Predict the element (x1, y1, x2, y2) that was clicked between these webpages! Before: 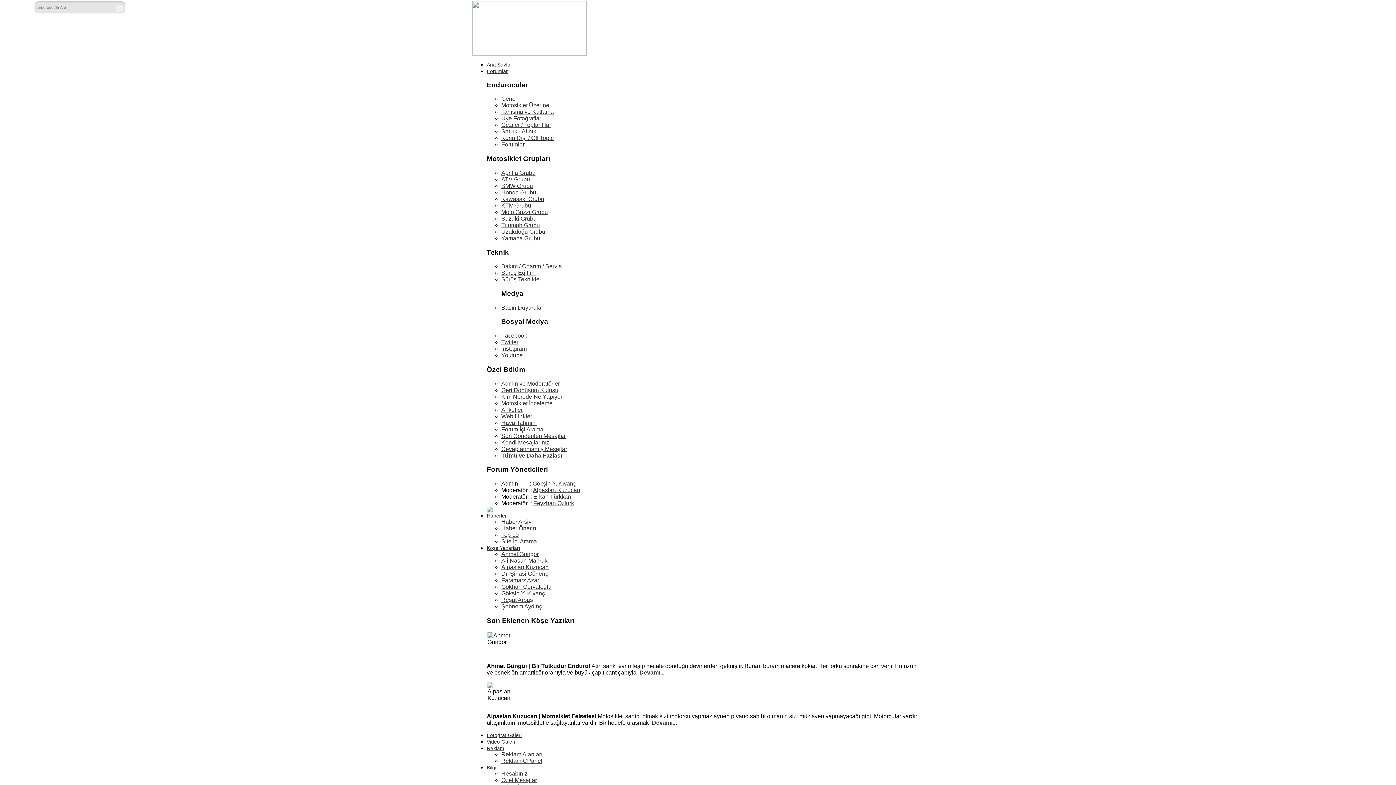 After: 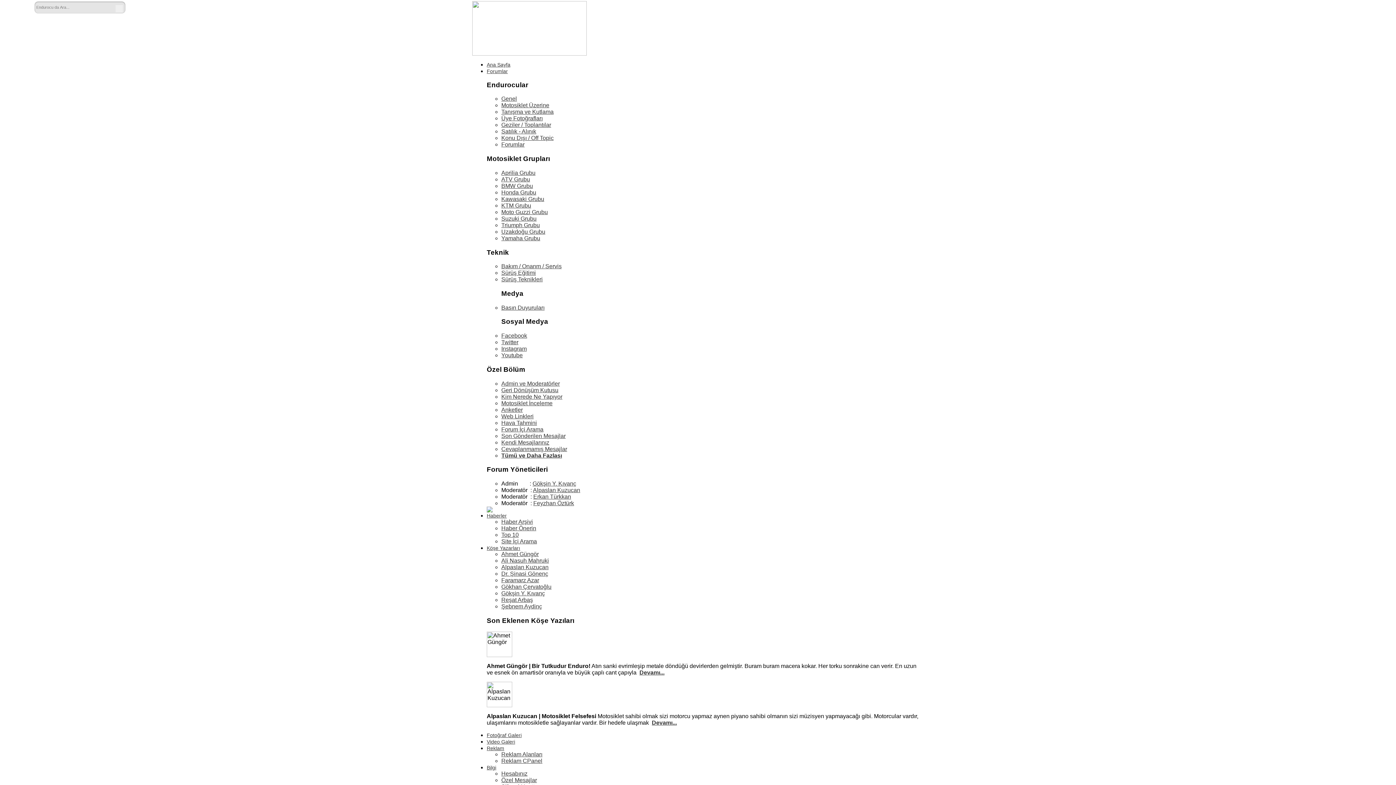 Action: label: Bakım / Onarım / Servis bbox: (501, 263, 561, 269)